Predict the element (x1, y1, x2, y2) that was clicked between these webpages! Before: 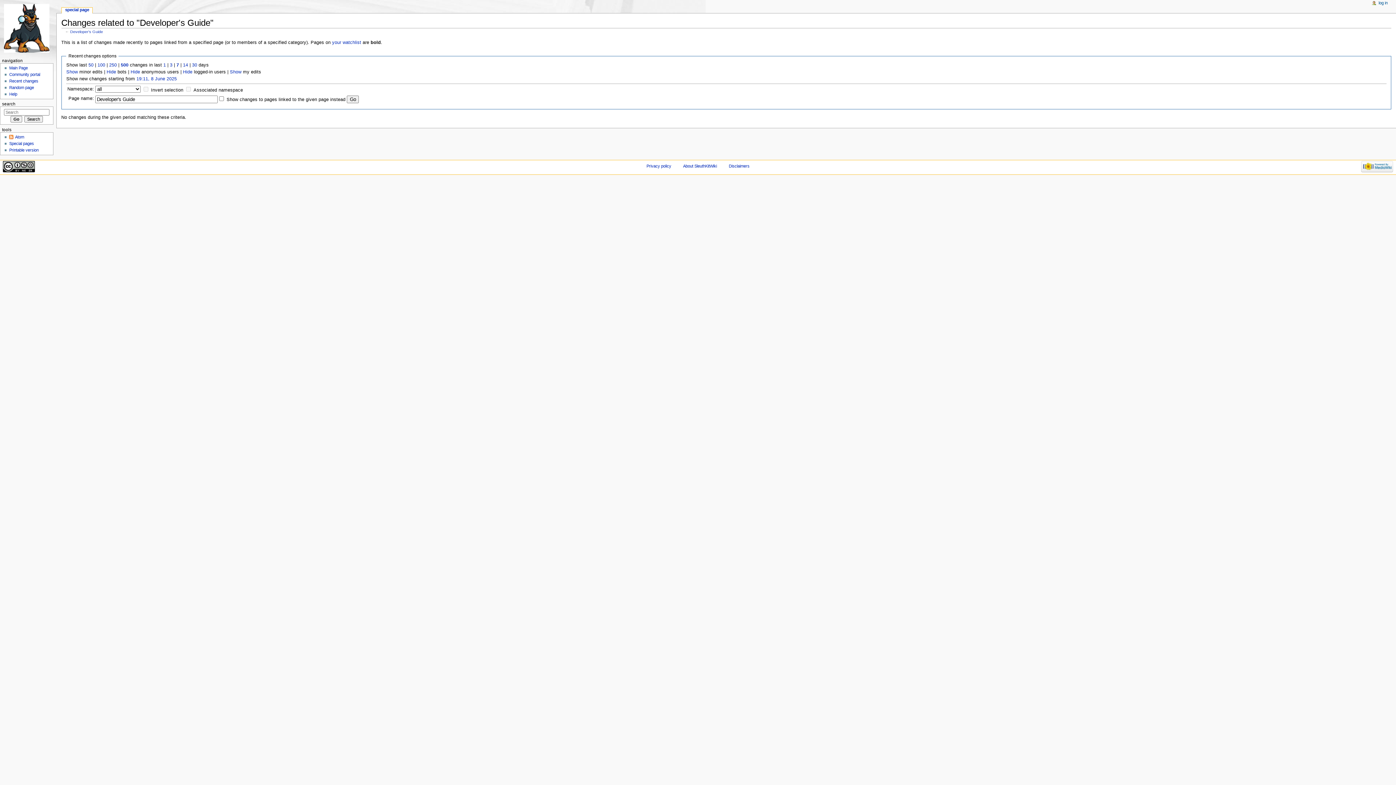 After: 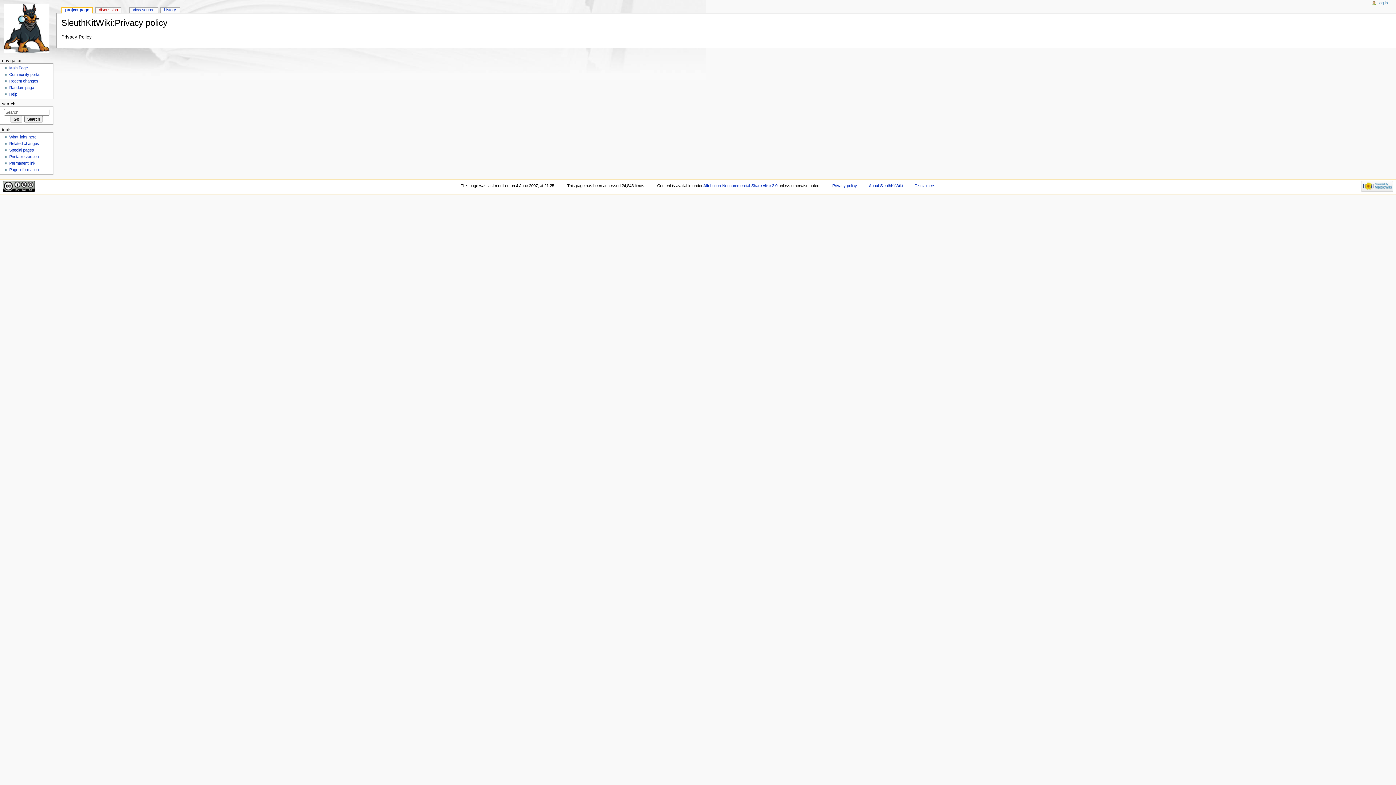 Action: label: Privacy policy bbox: (646, 163, 671, 168)